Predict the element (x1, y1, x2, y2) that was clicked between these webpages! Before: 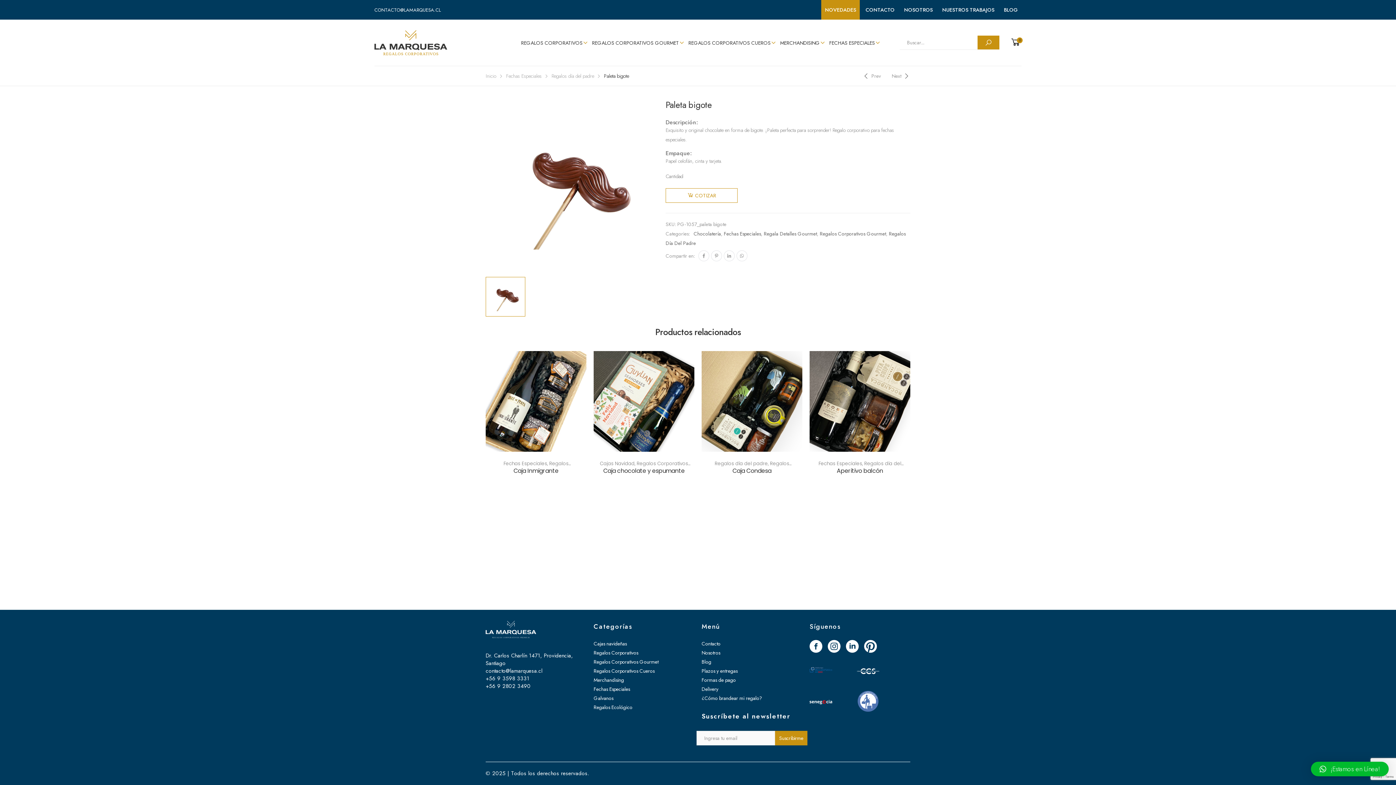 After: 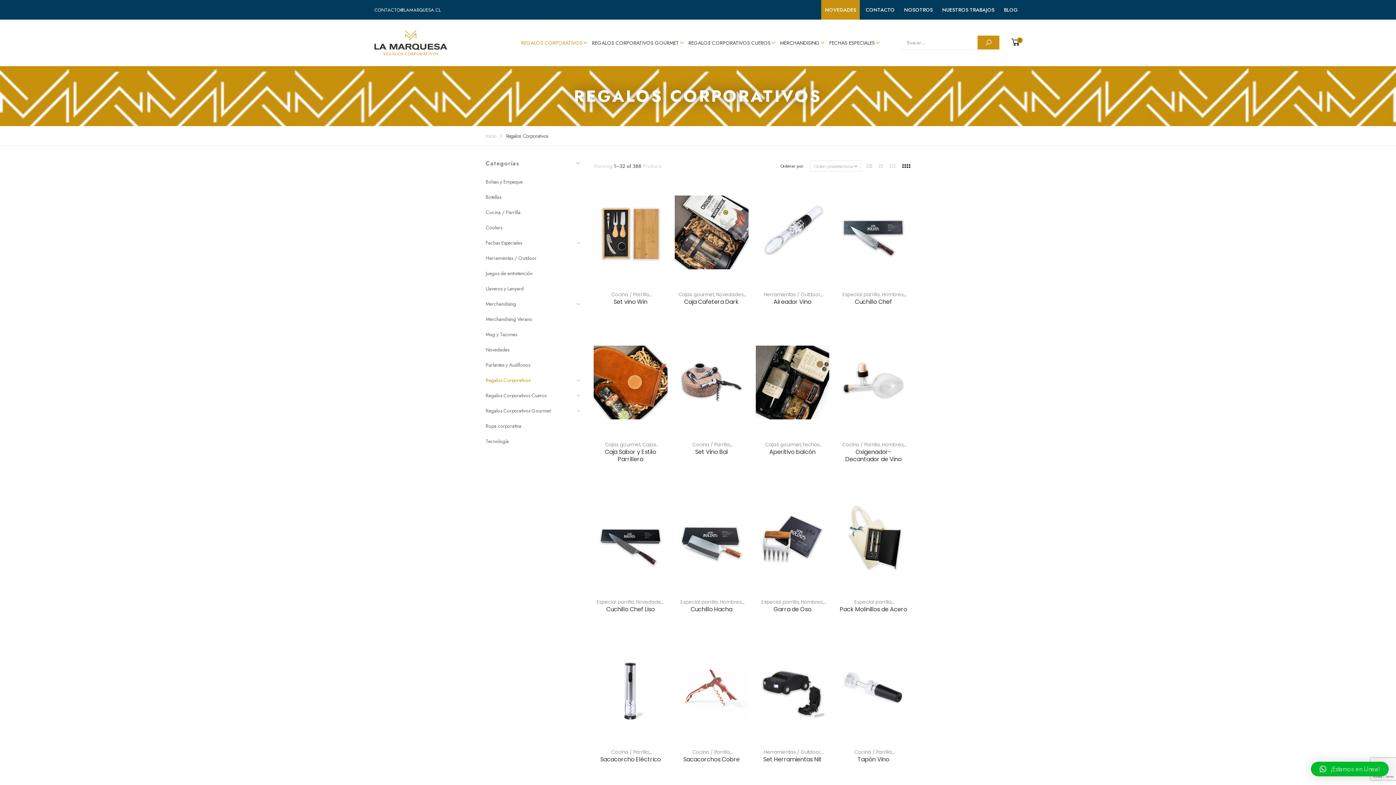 Action: bbox: (593, 649, 638, 657) label: Regalos Corporativos